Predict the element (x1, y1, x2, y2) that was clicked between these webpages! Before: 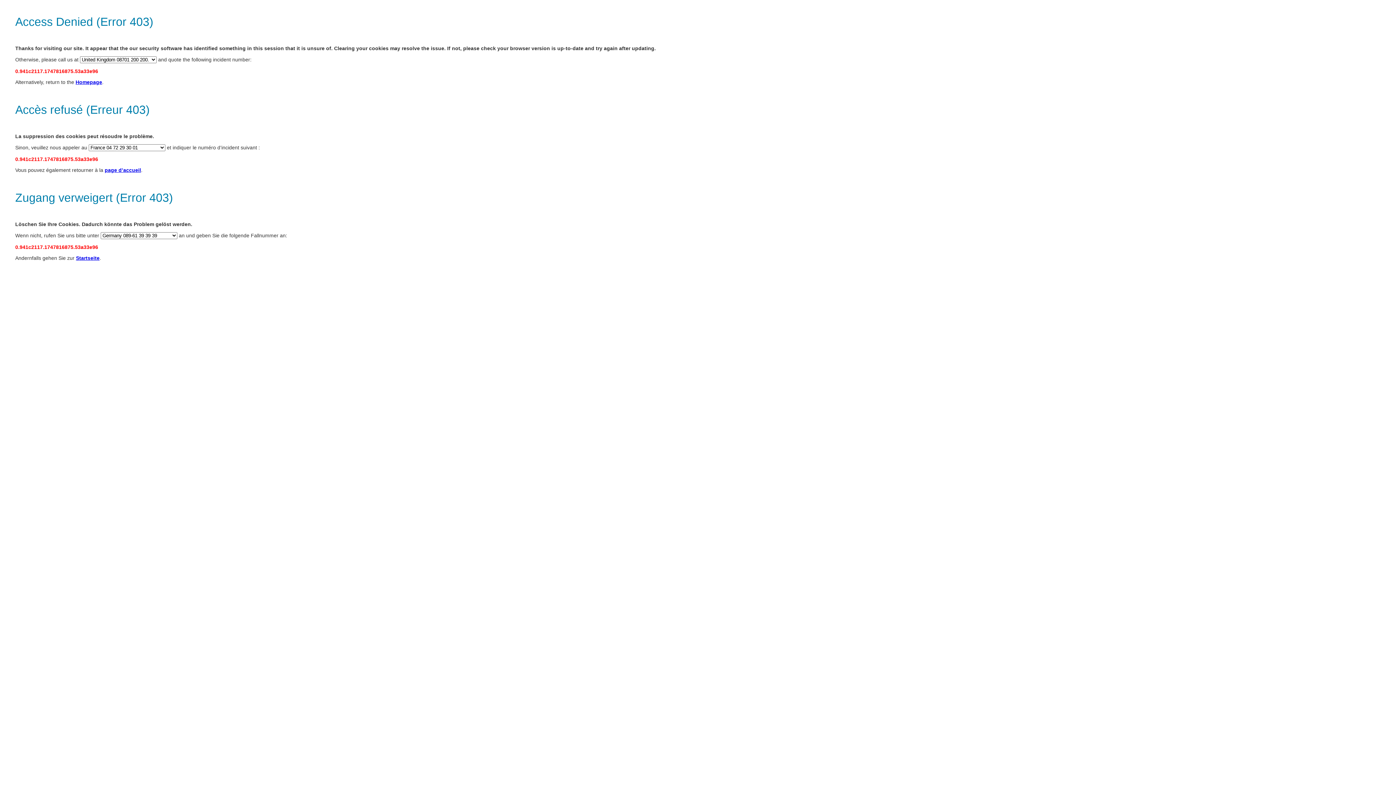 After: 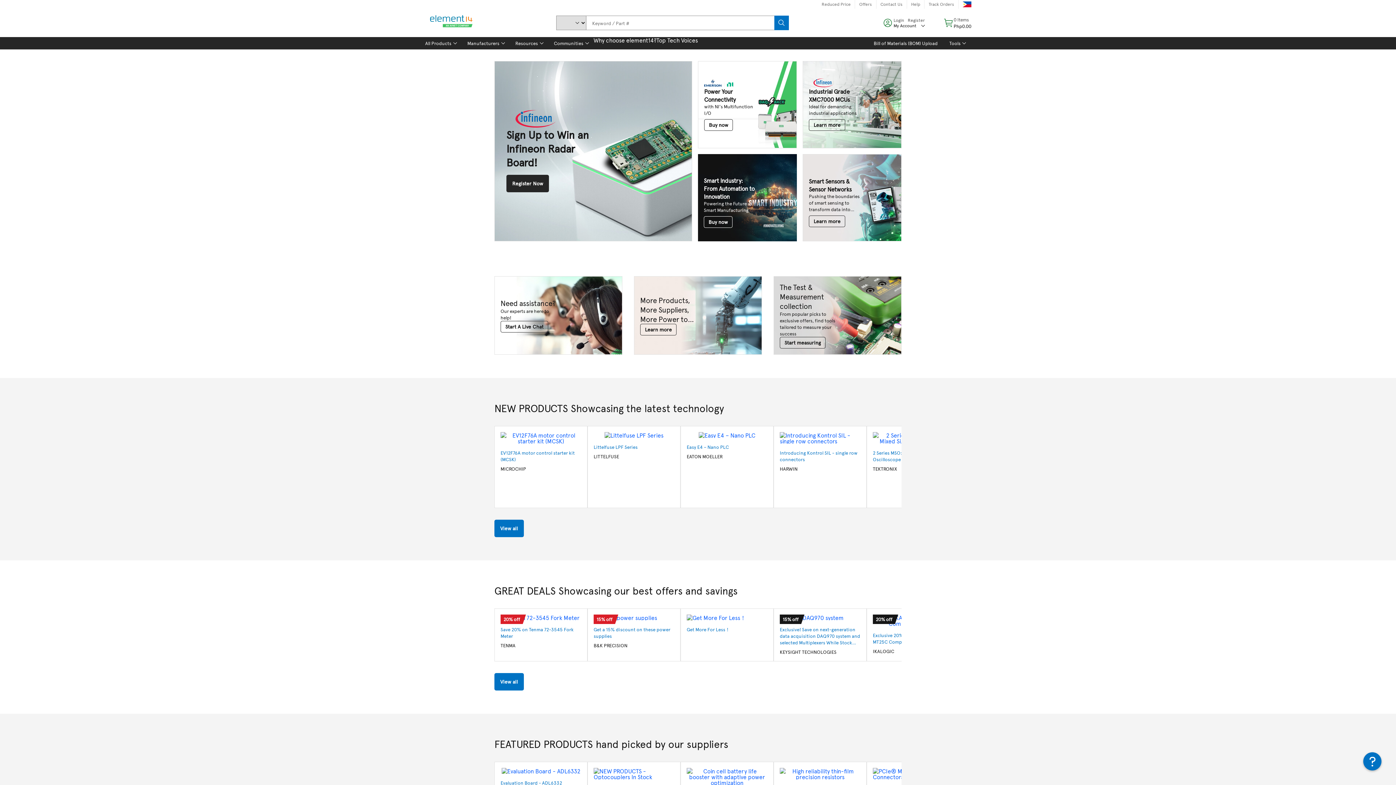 Action: label: Homepage bbox: (75, 79, 102, 85)